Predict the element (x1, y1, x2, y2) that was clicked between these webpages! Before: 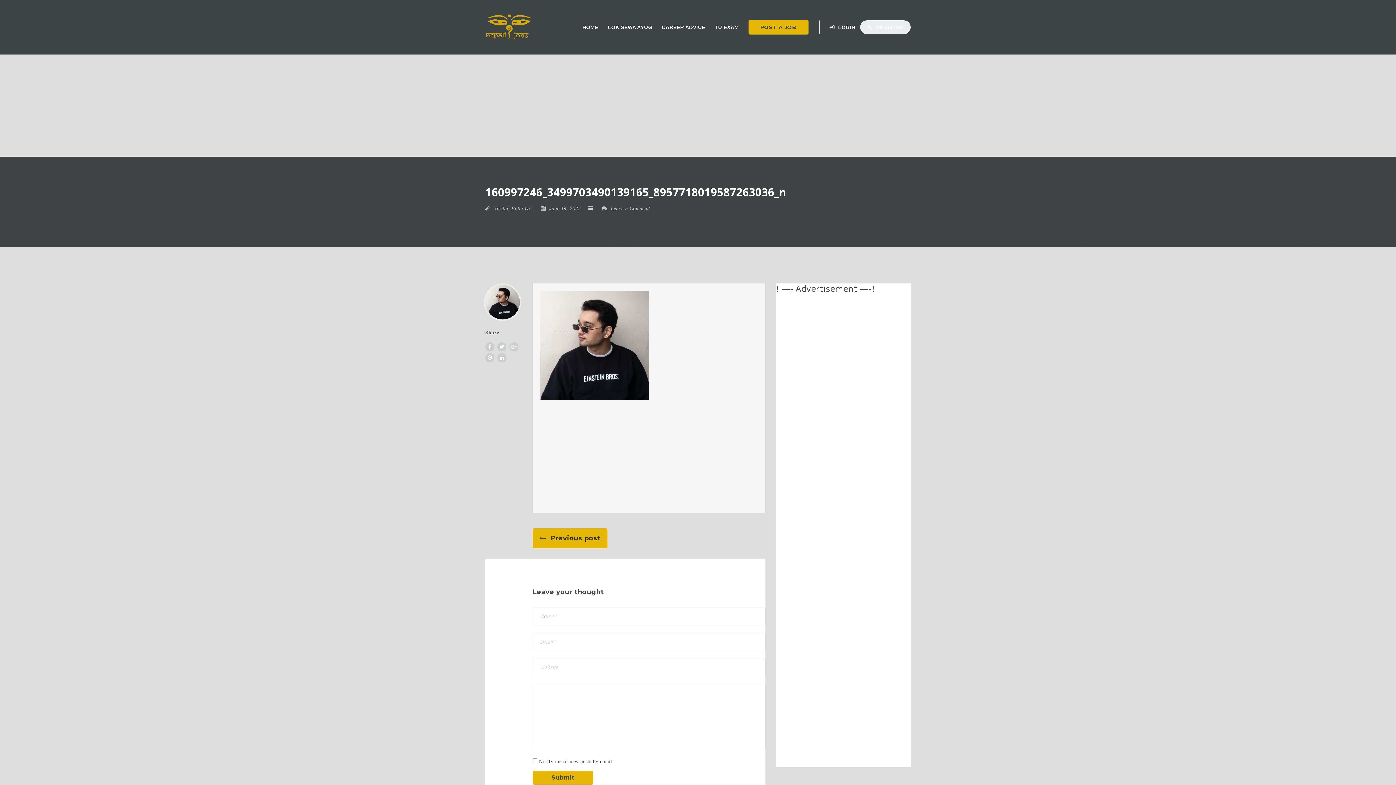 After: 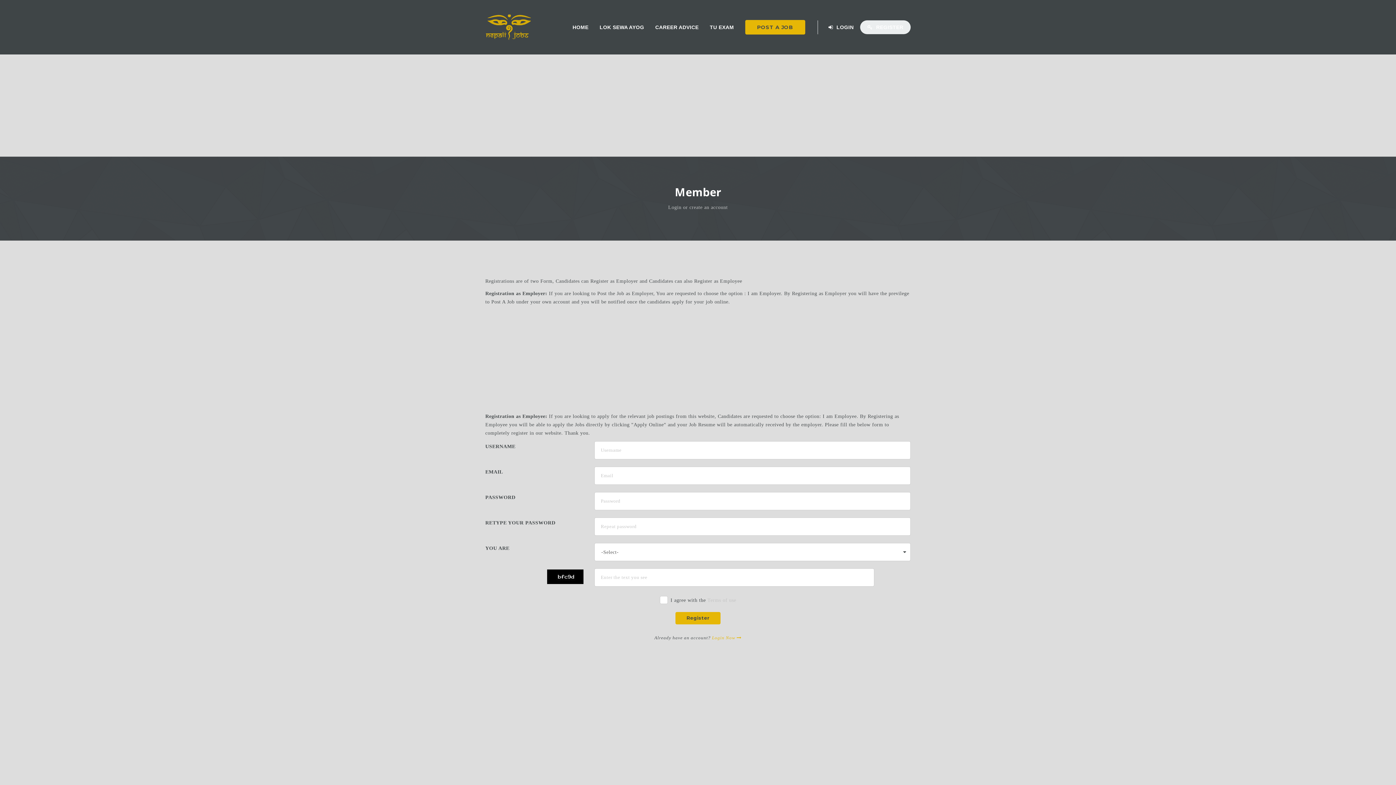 Action: bbox: (860, 20, 910, 34) label:  REGISTER